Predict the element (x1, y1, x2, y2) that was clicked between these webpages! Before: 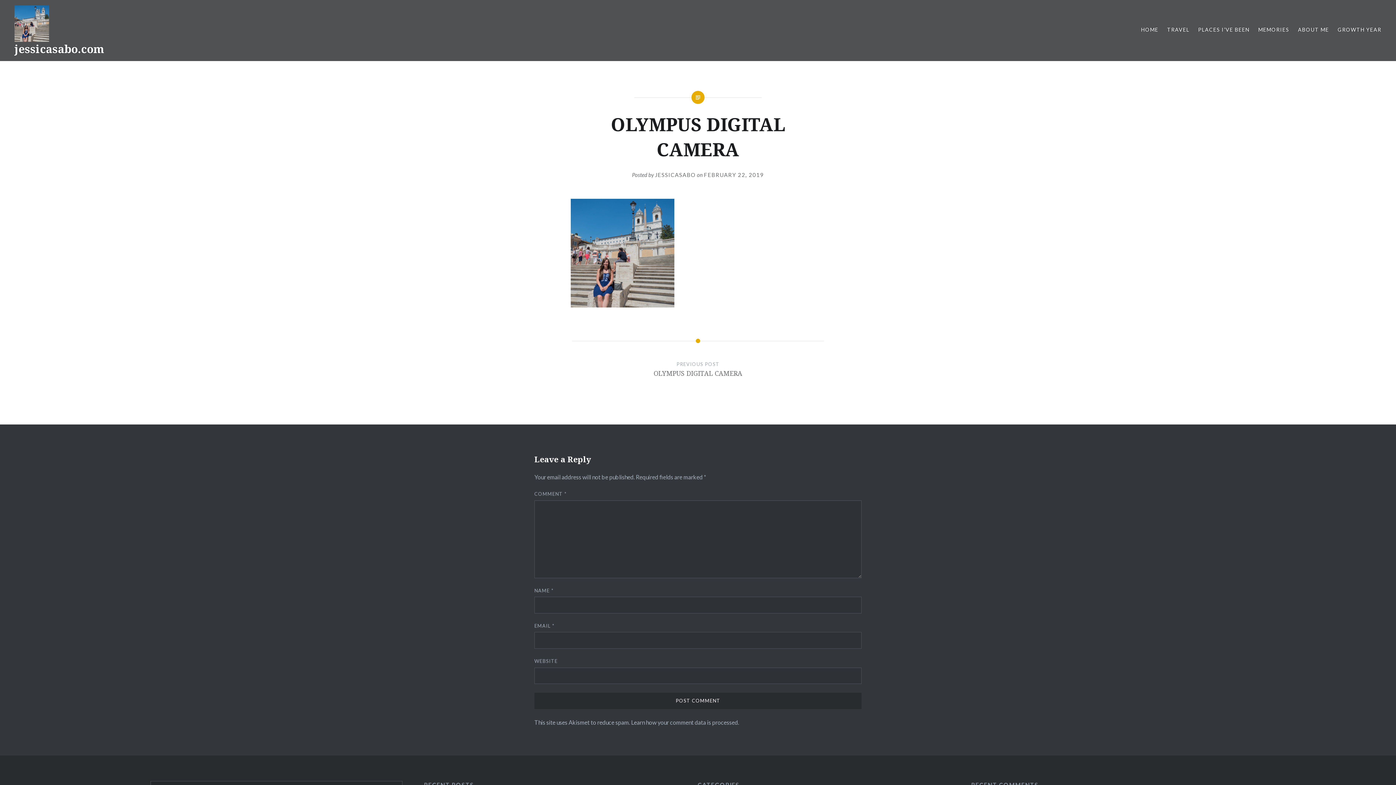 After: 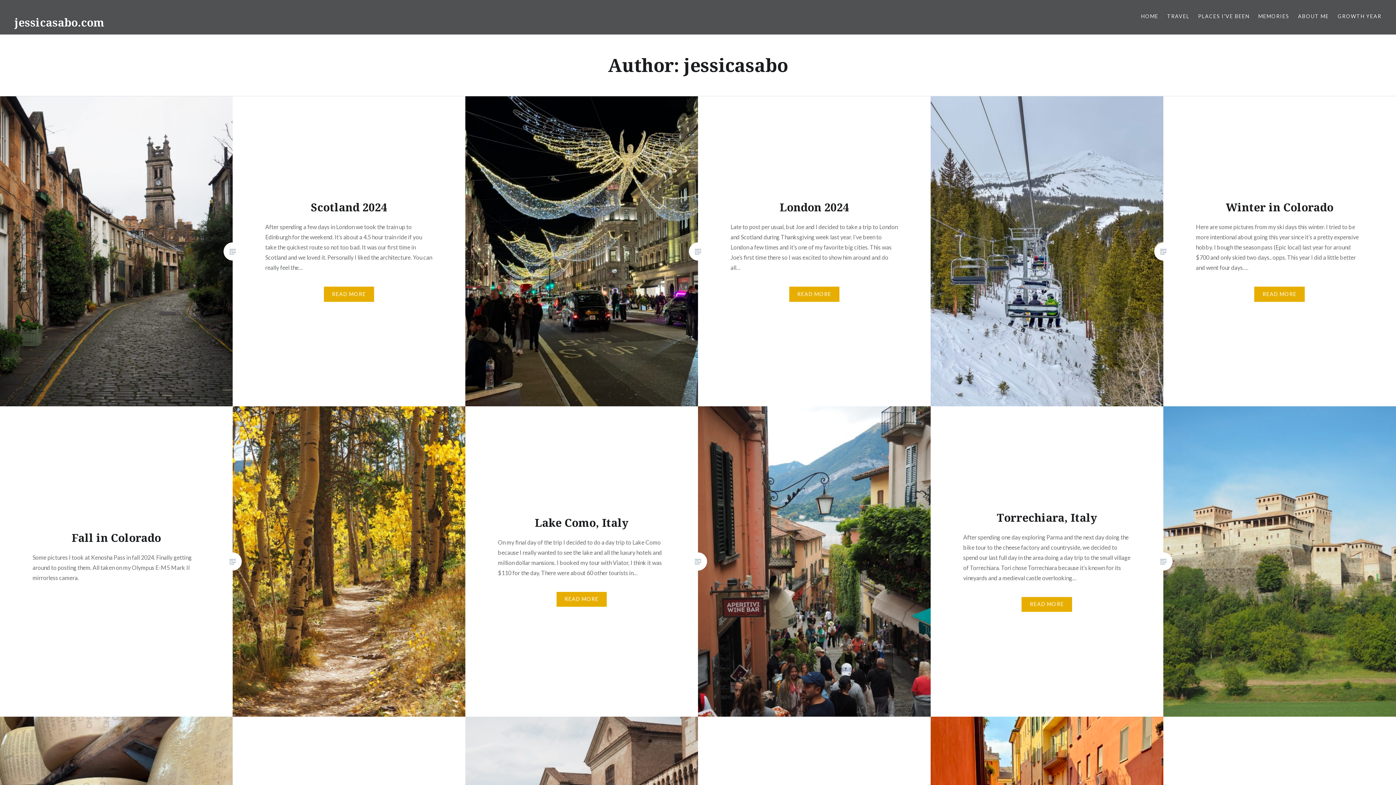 Action: label: JESSICASABO bbox: (655, 171, 696, 178)